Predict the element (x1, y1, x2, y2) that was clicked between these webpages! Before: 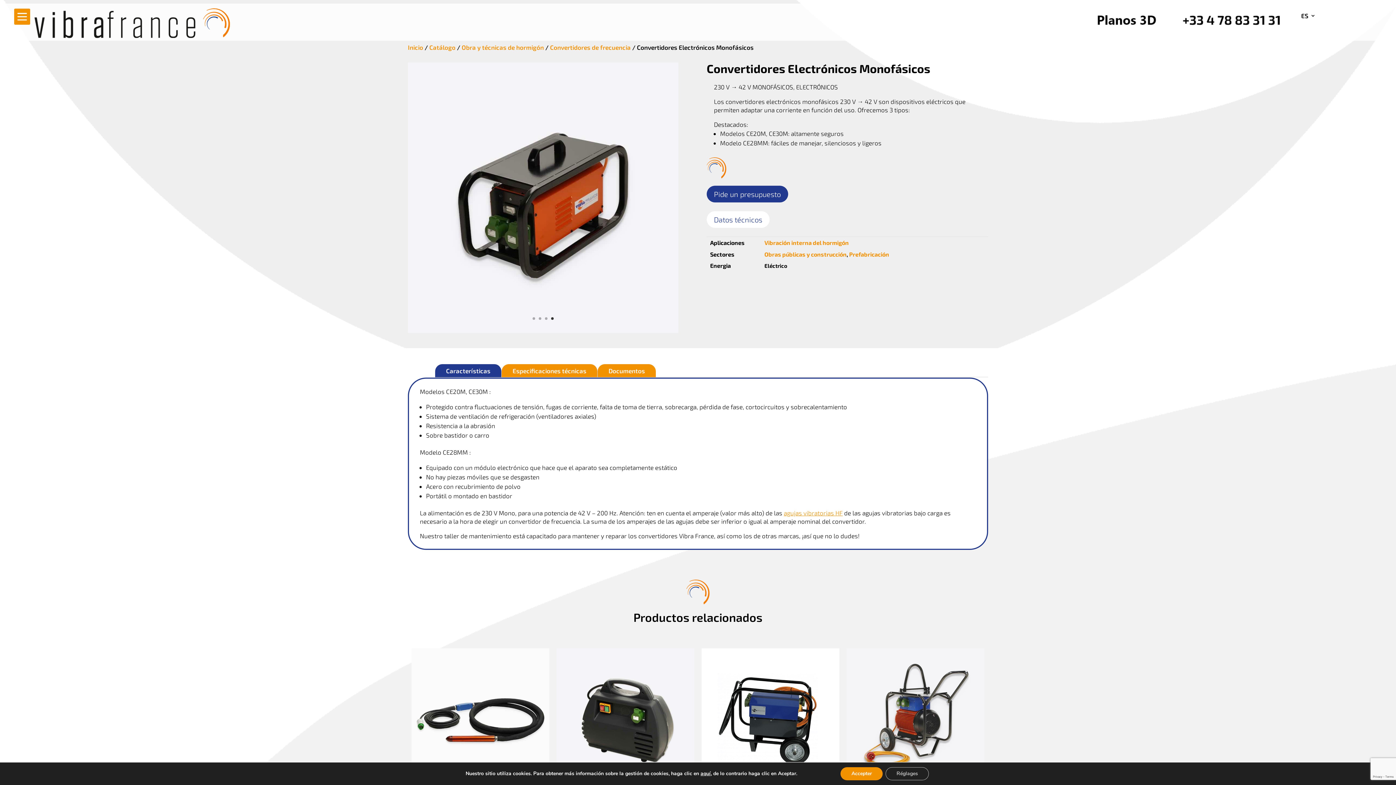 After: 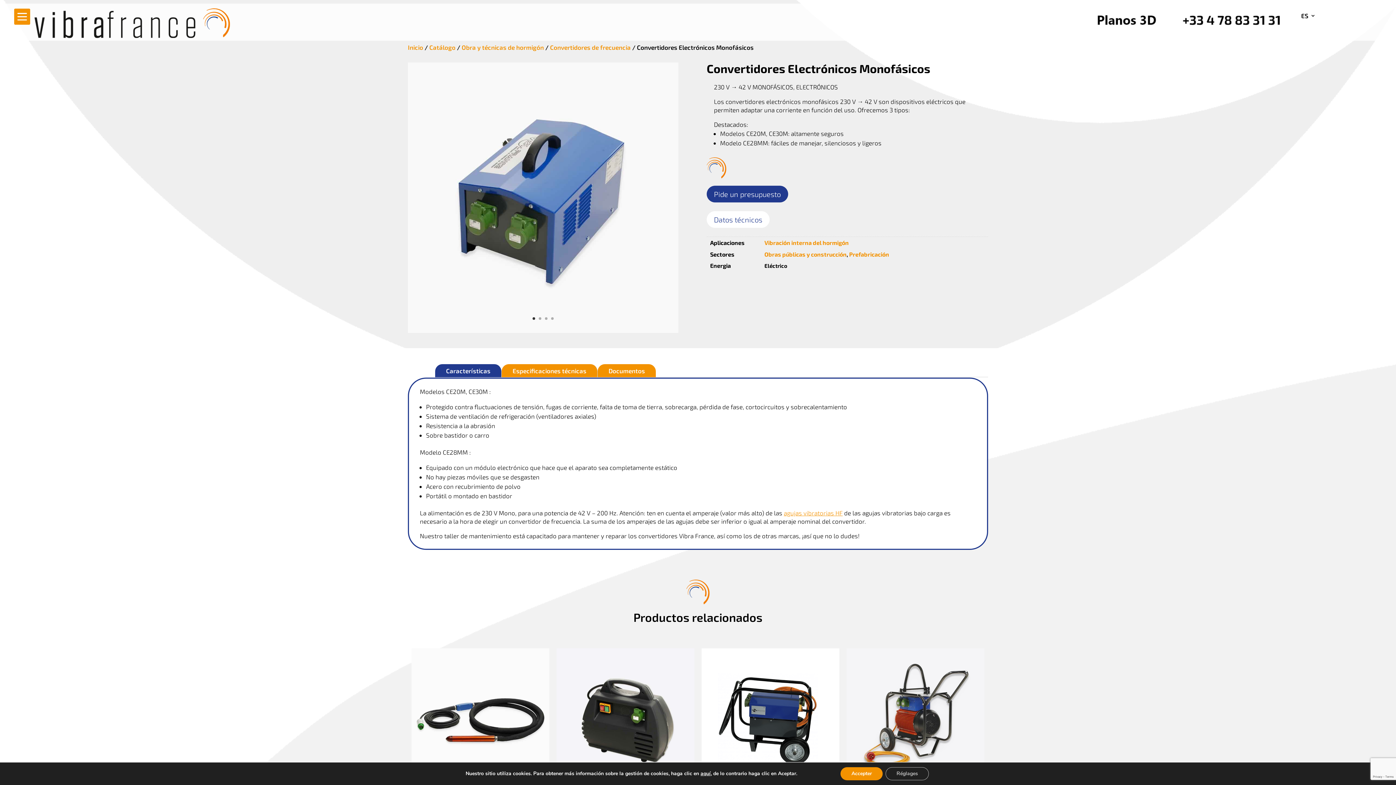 Action: label: ES bbox: (1301, 13, 1316, 21)